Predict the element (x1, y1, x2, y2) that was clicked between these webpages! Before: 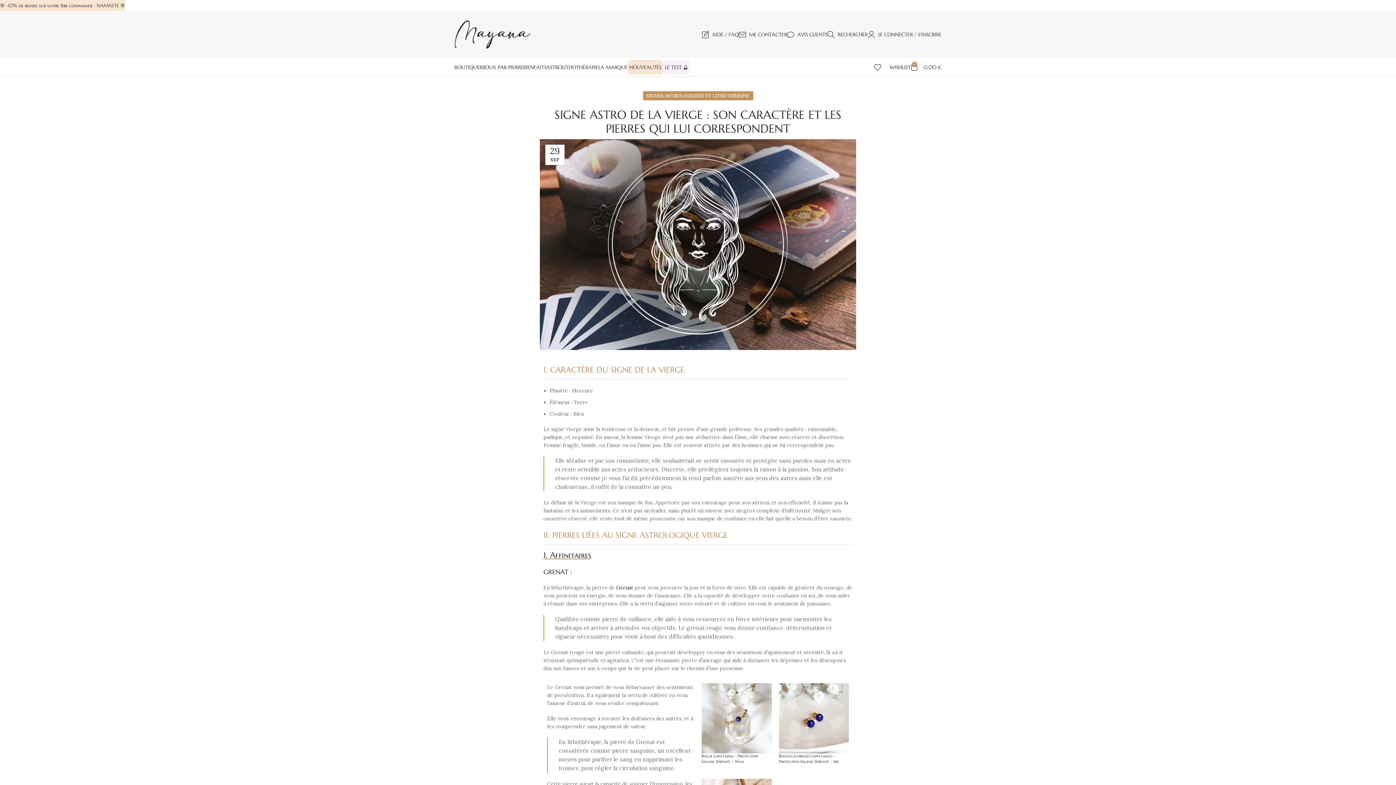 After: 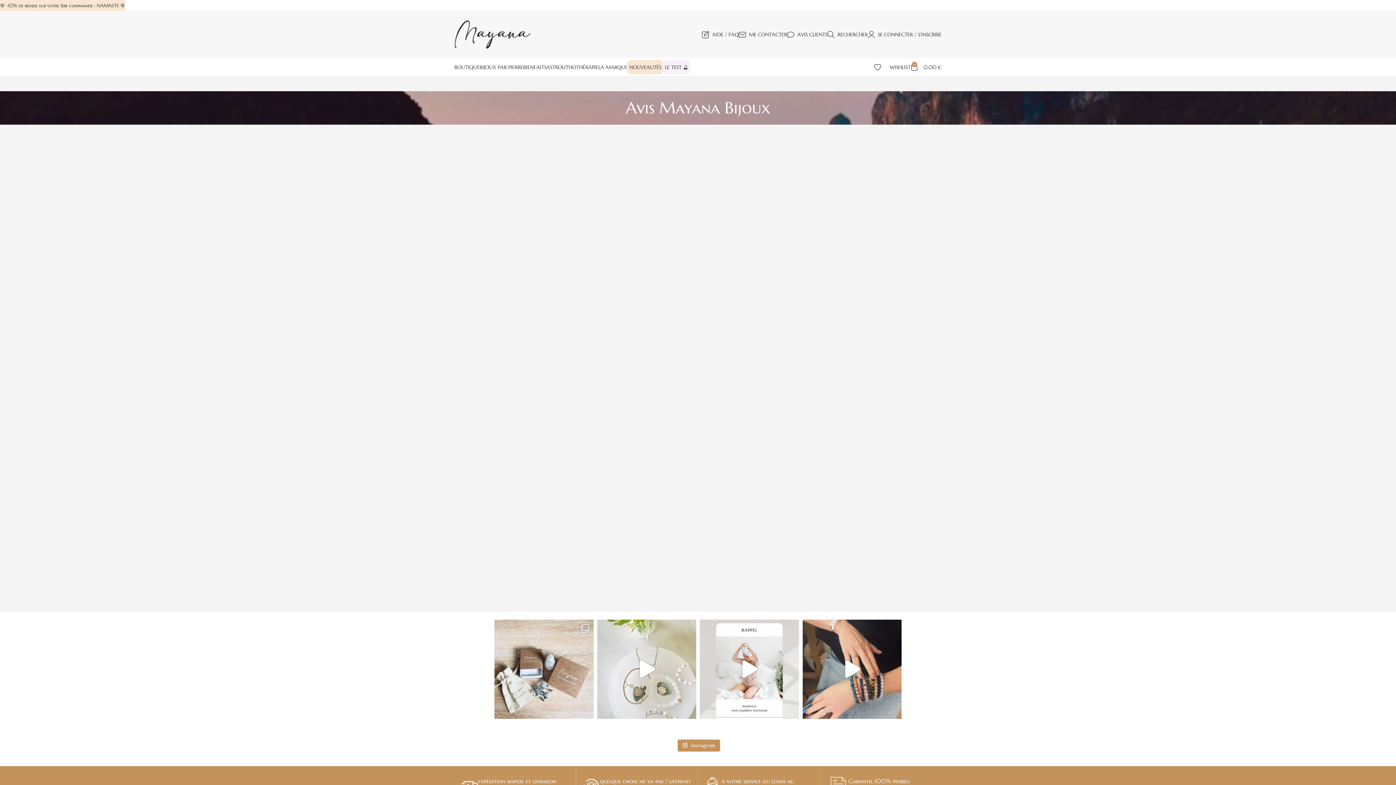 Action: bbox: (787, 27, 827, 41) label:  
AVIS CLIENTS